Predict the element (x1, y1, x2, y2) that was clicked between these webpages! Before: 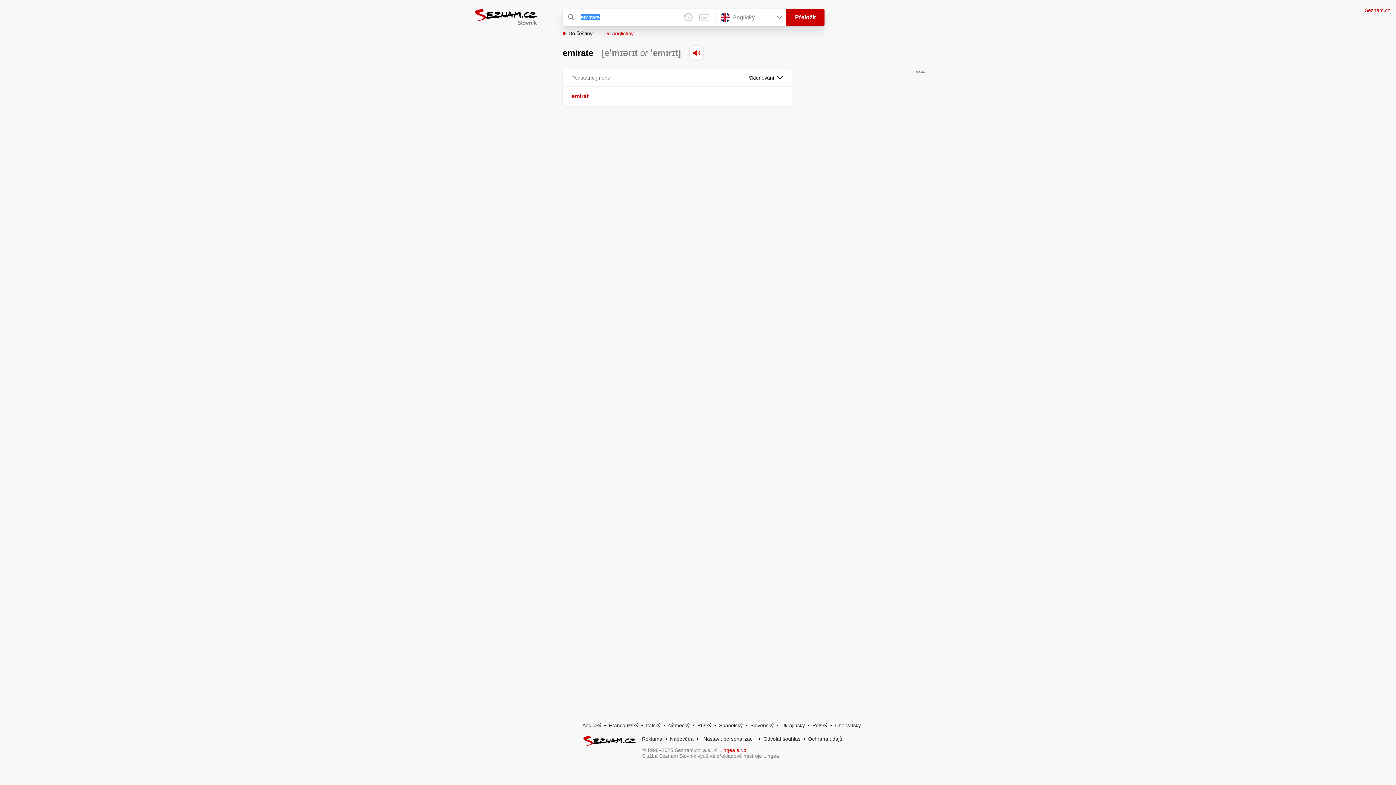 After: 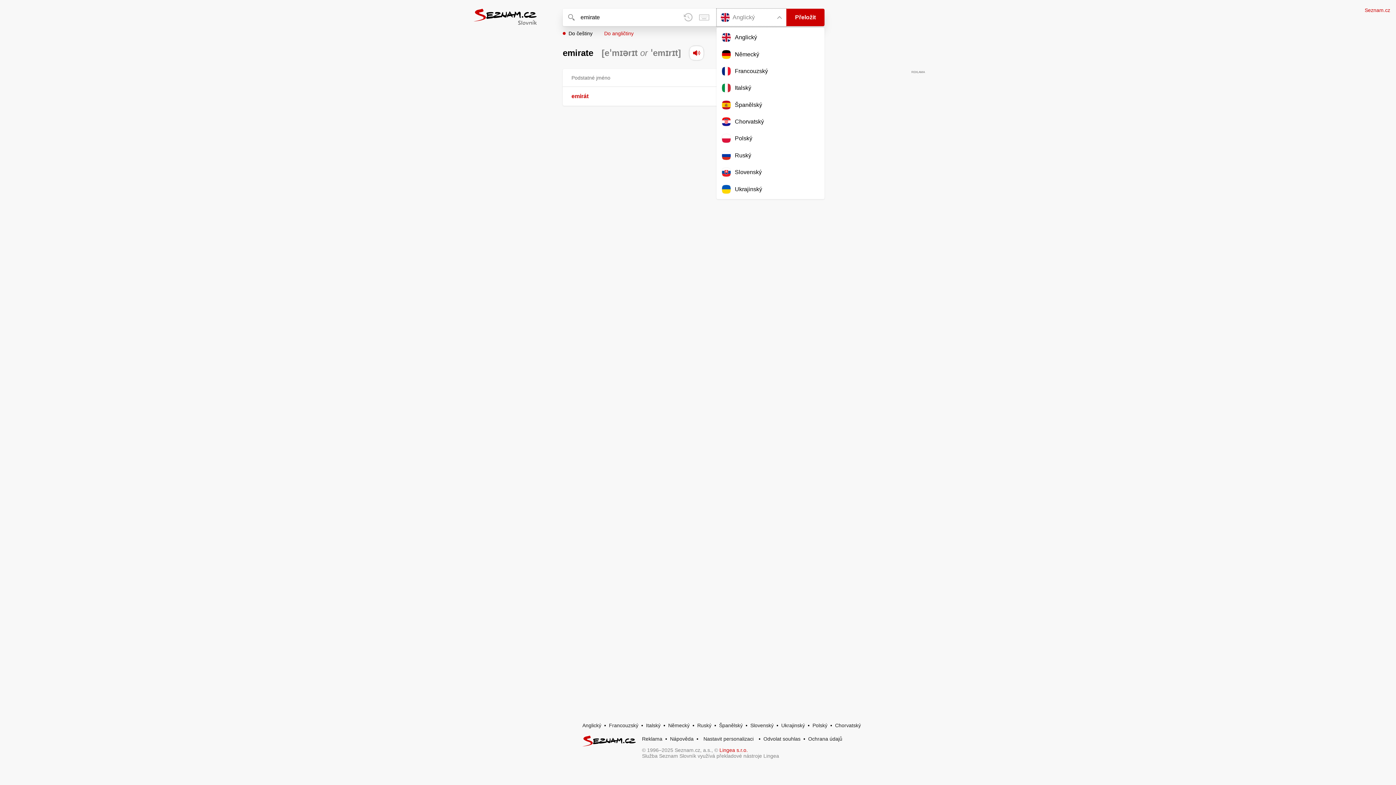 Action: label: Anglický bbox: (716, 8, 786, 26)